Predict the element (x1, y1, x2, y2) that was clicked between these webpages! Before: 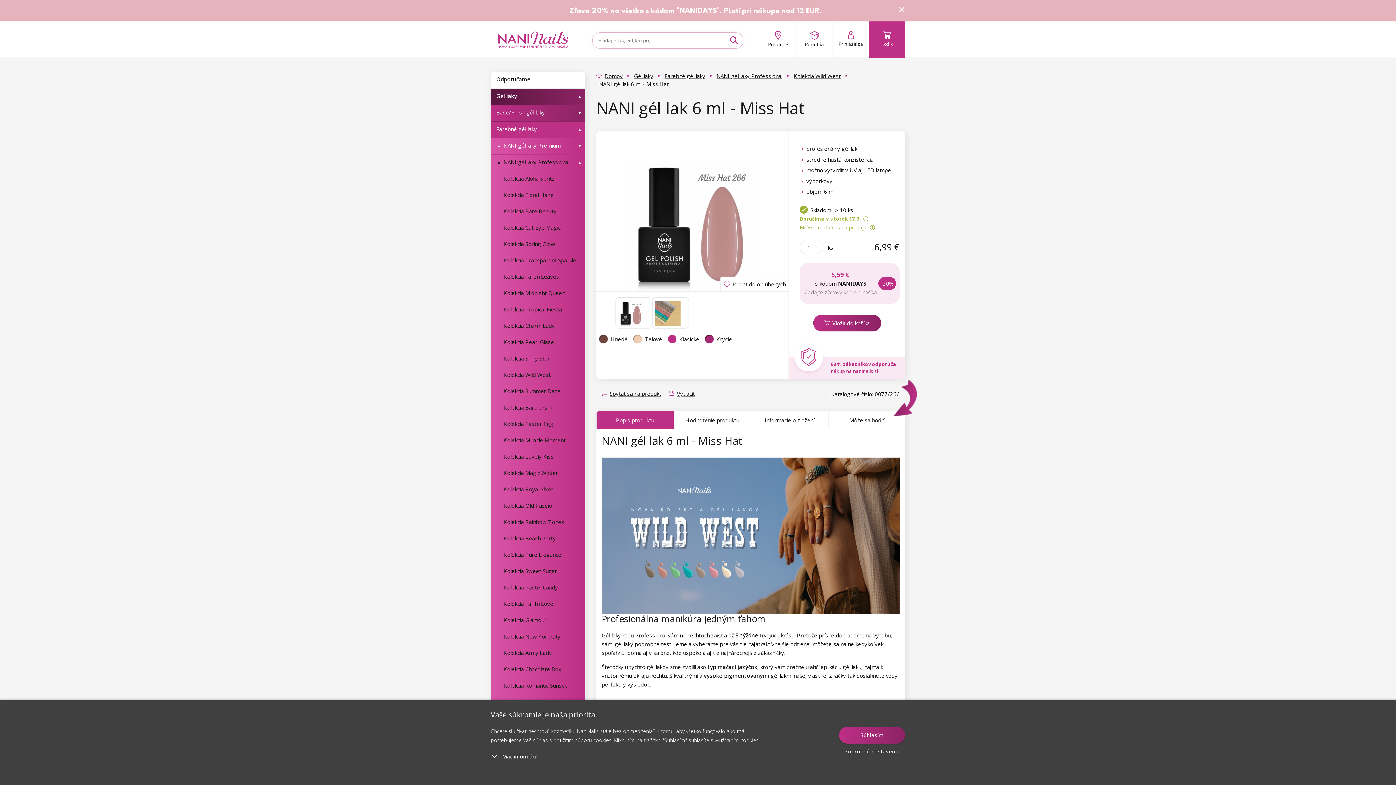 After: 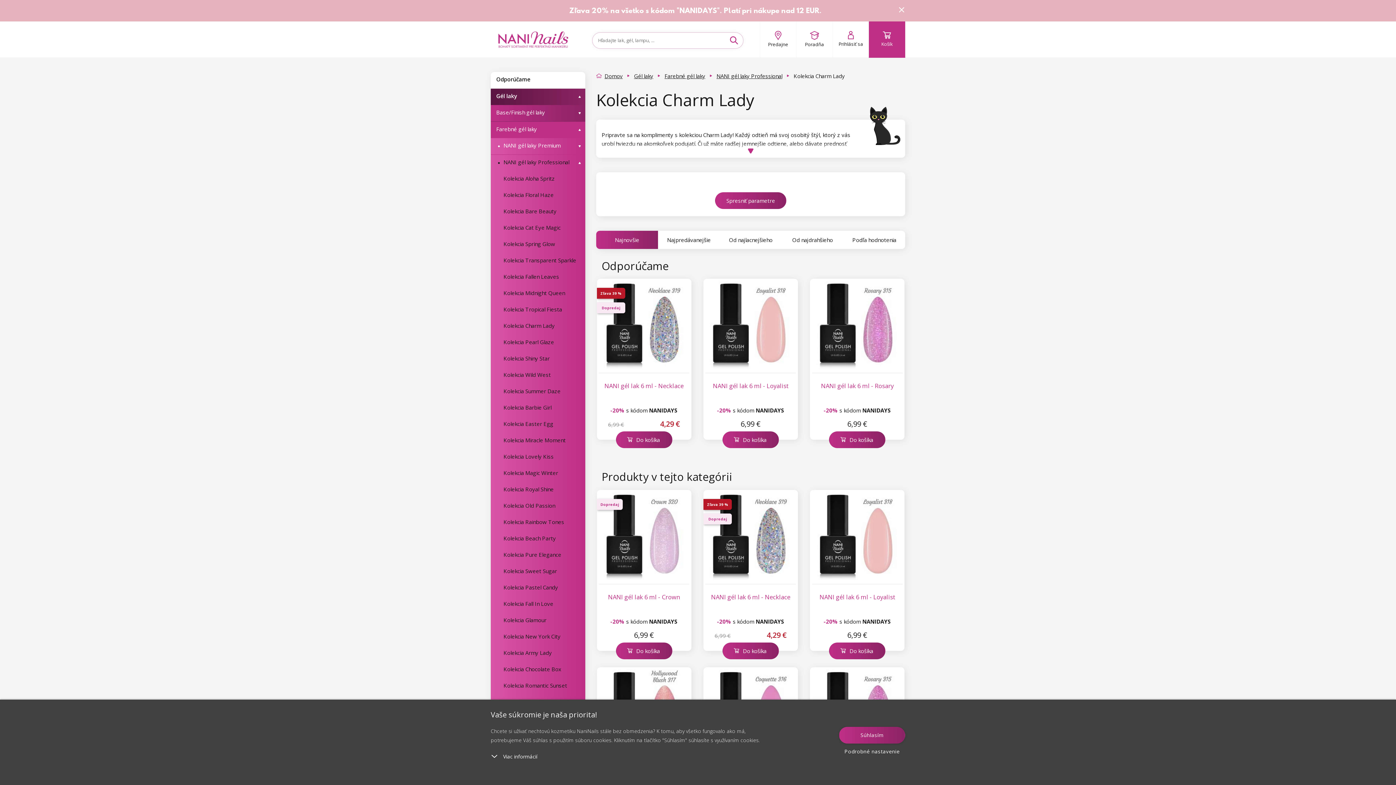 Action: bbox: (498, 318, 585, 334) label: Kolekcia Charm Lady